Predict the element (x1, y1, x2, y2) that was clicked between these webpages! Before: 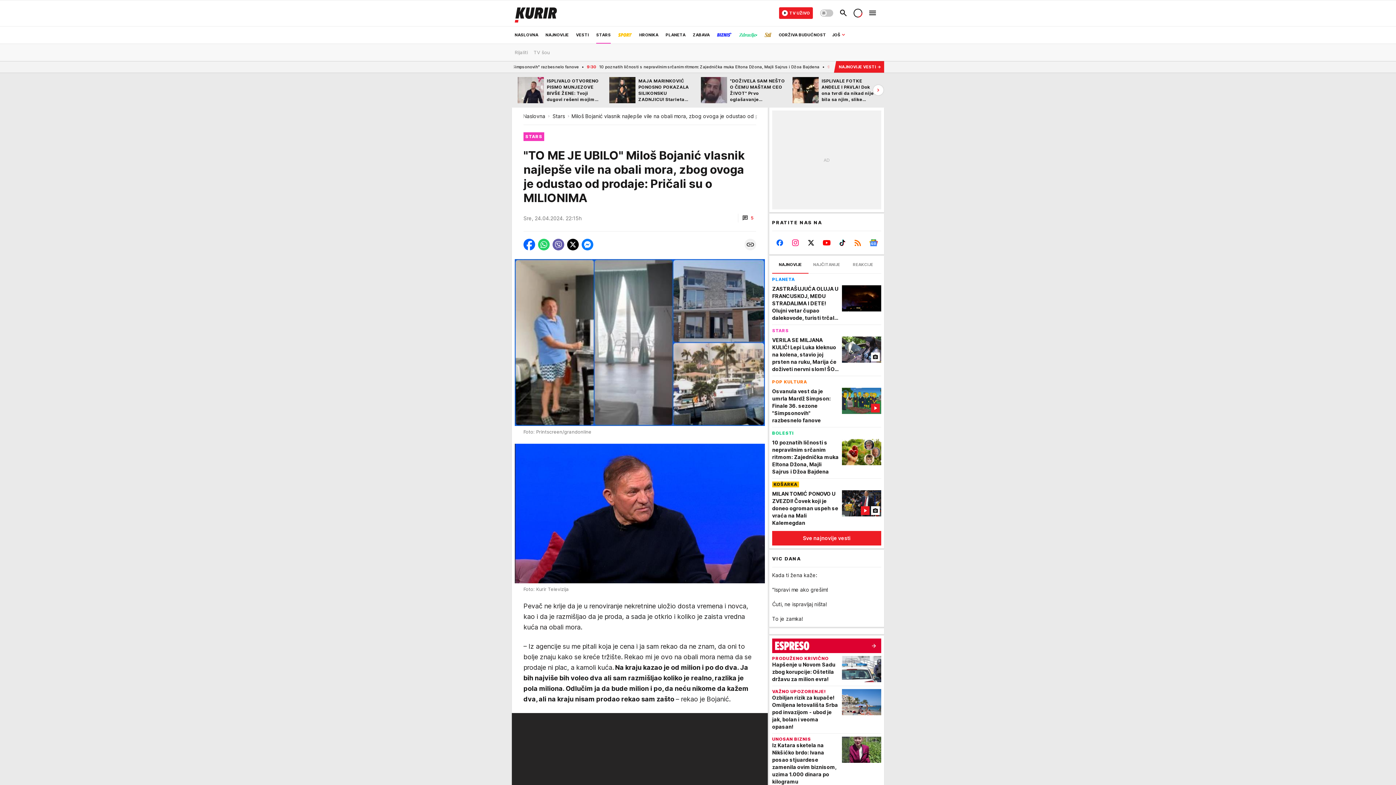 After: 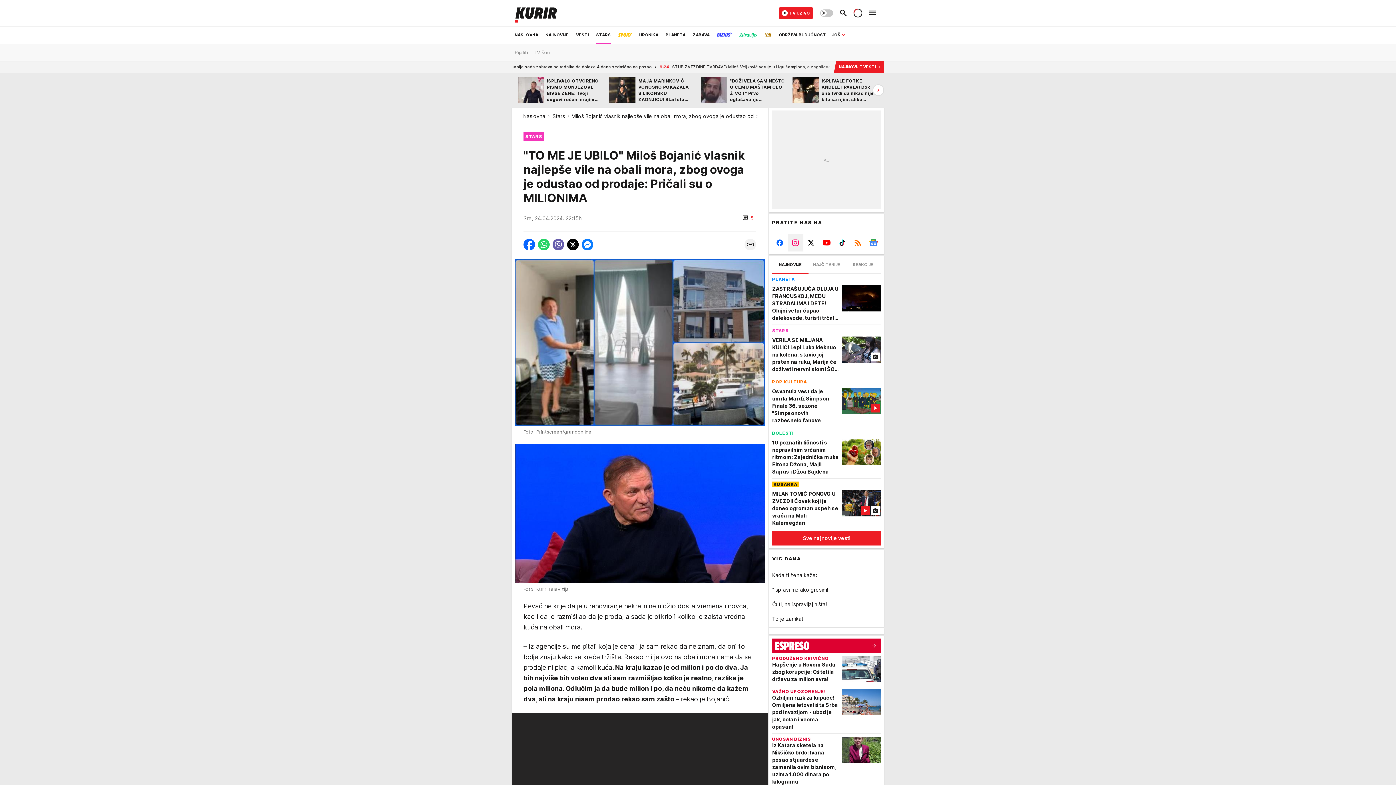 Action: bbox: (787, 234, 803, 251) label: Instagram